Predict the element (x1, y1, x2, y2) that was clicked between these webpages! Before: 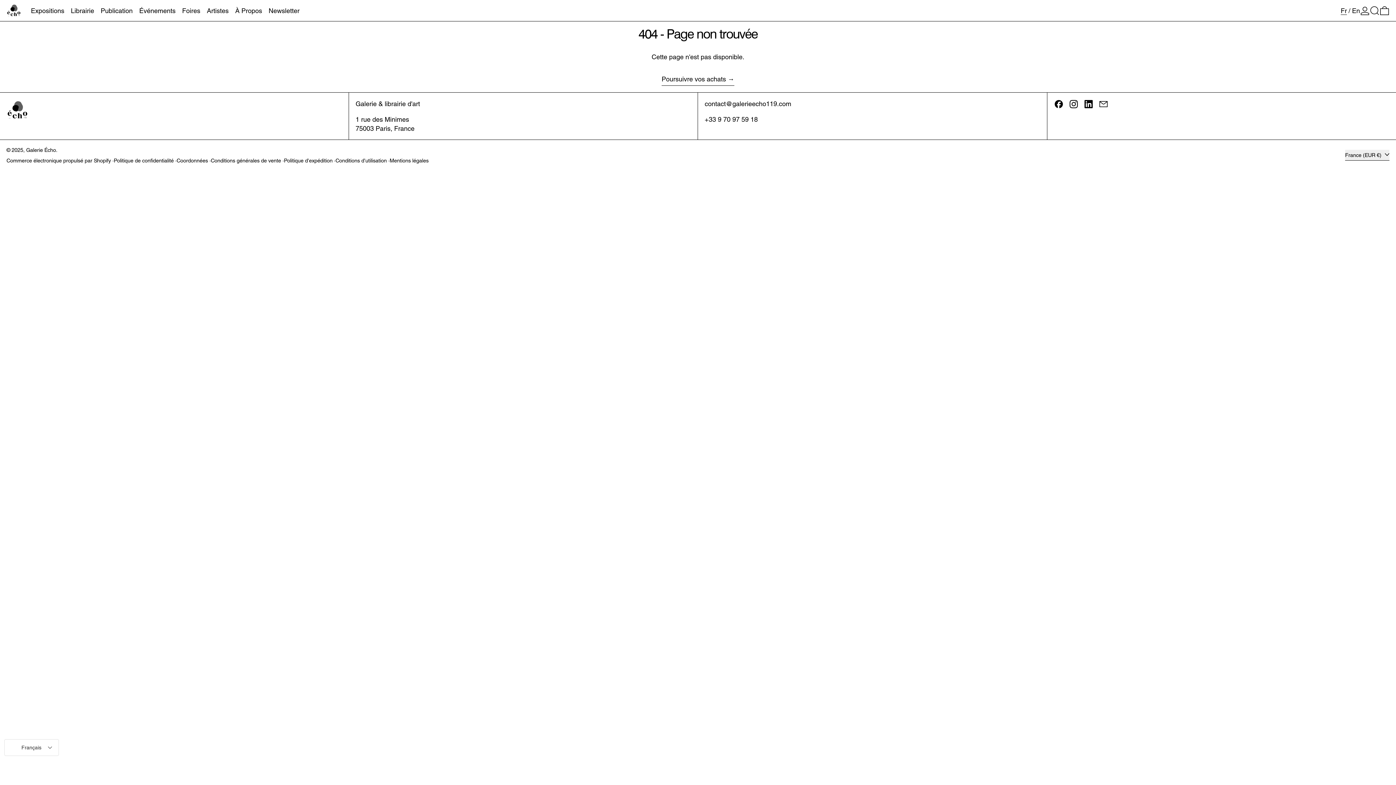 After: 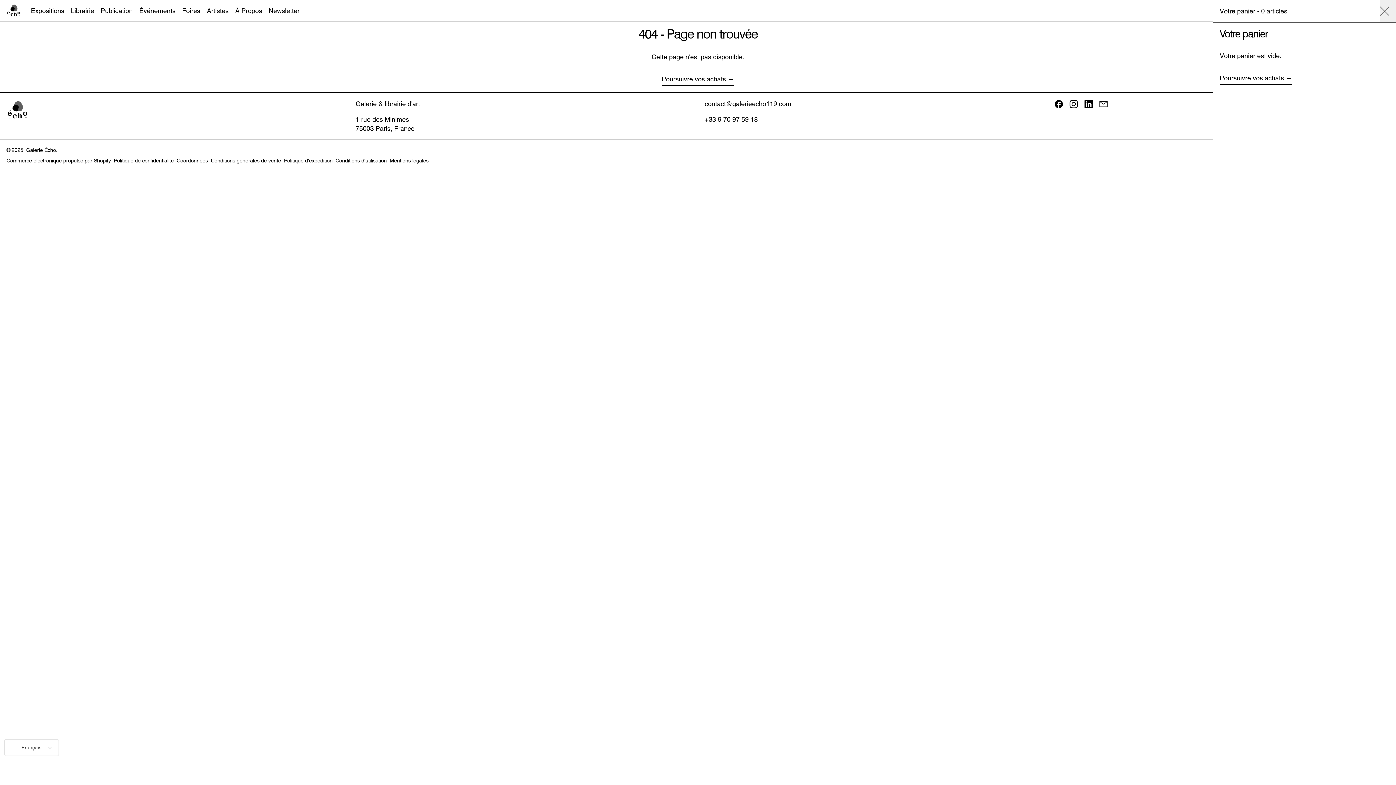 Action: bbox: (1380, 0, 1389, 21) label: 0 articles